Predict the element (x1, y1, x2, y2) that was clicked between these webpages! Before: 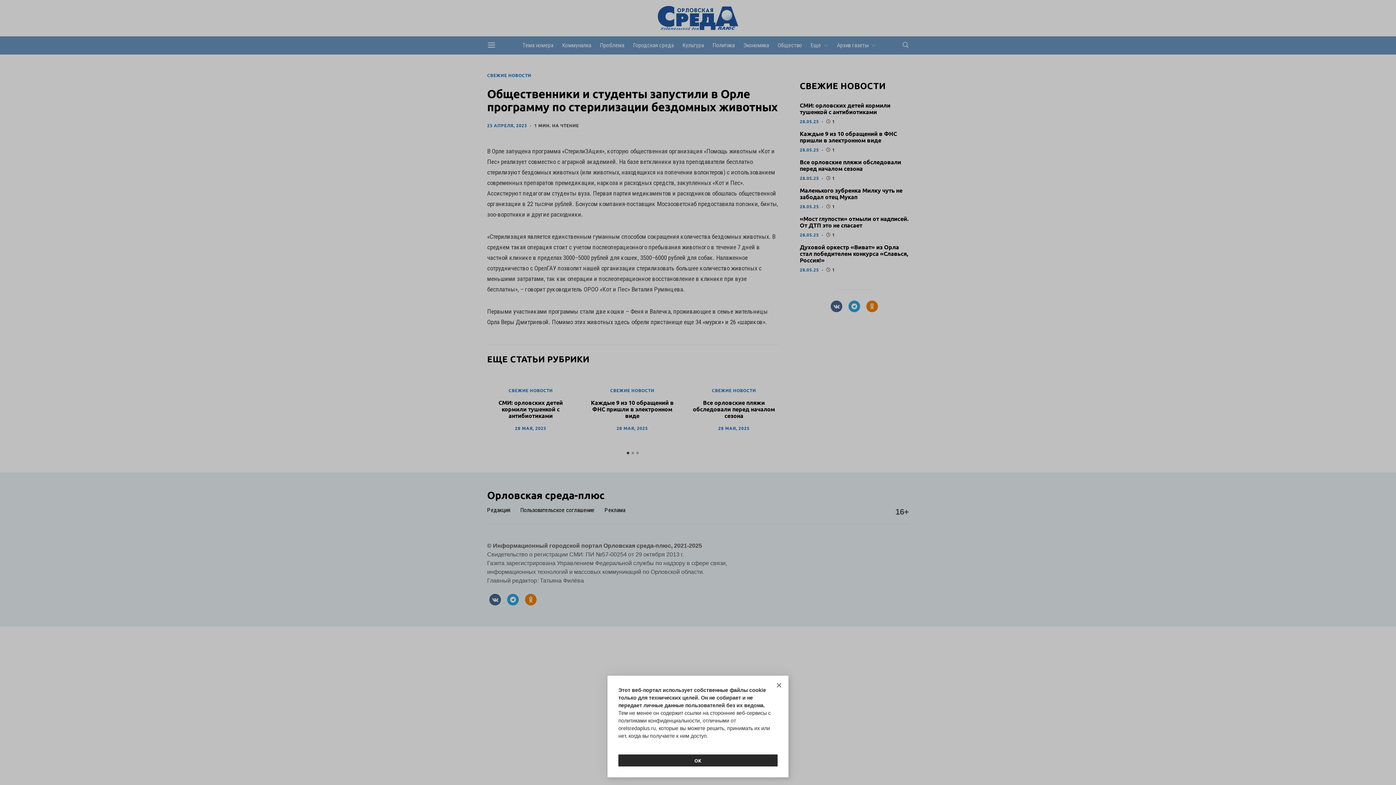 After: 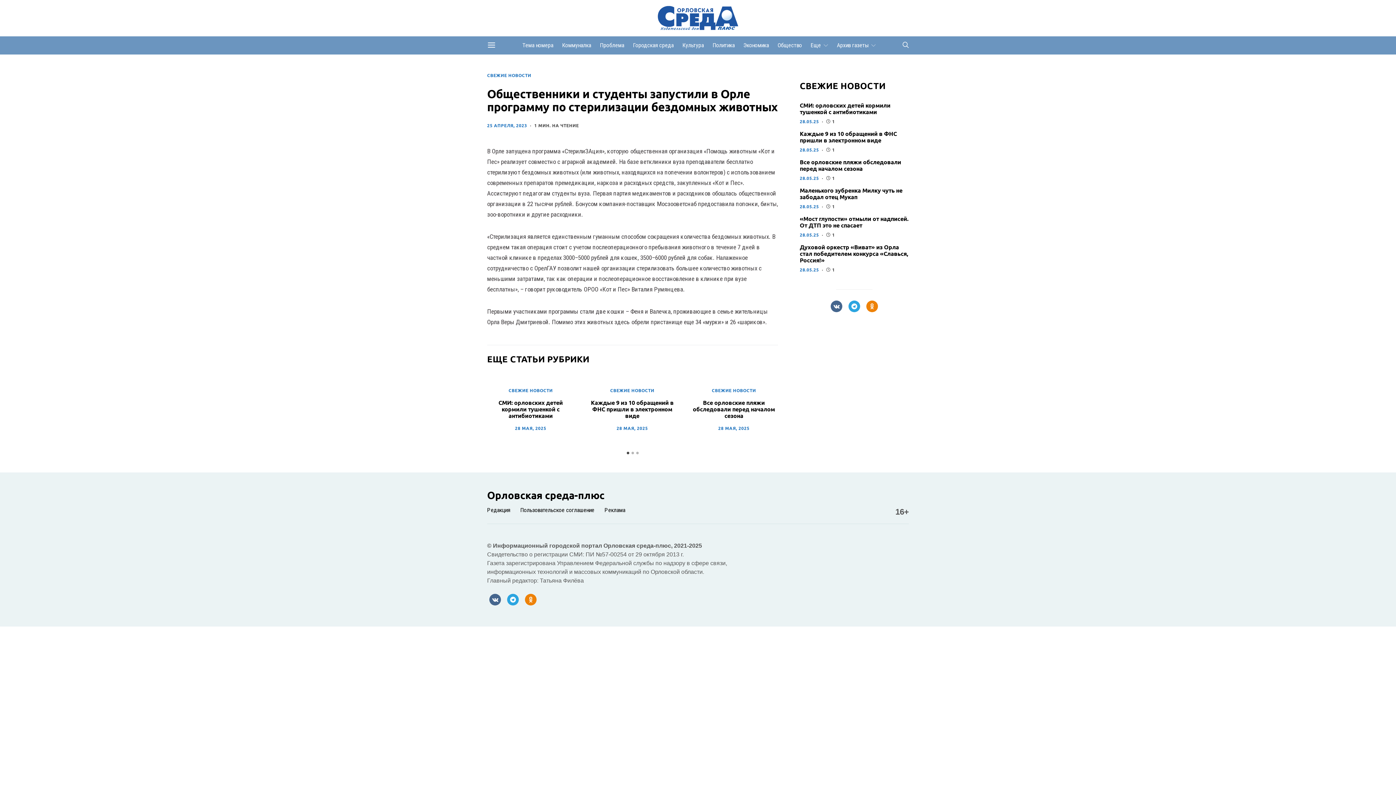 Action: bbox: (775, 681, 783, 690)